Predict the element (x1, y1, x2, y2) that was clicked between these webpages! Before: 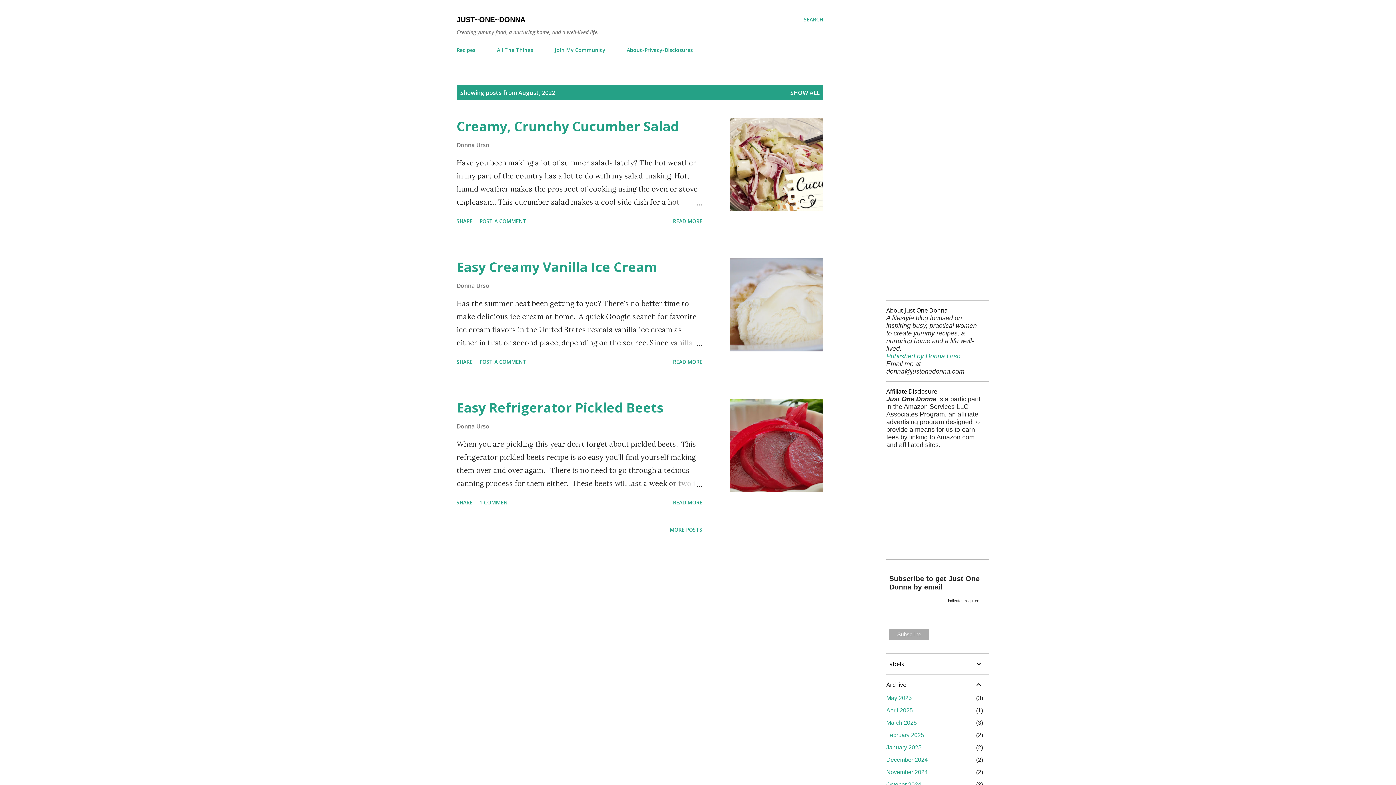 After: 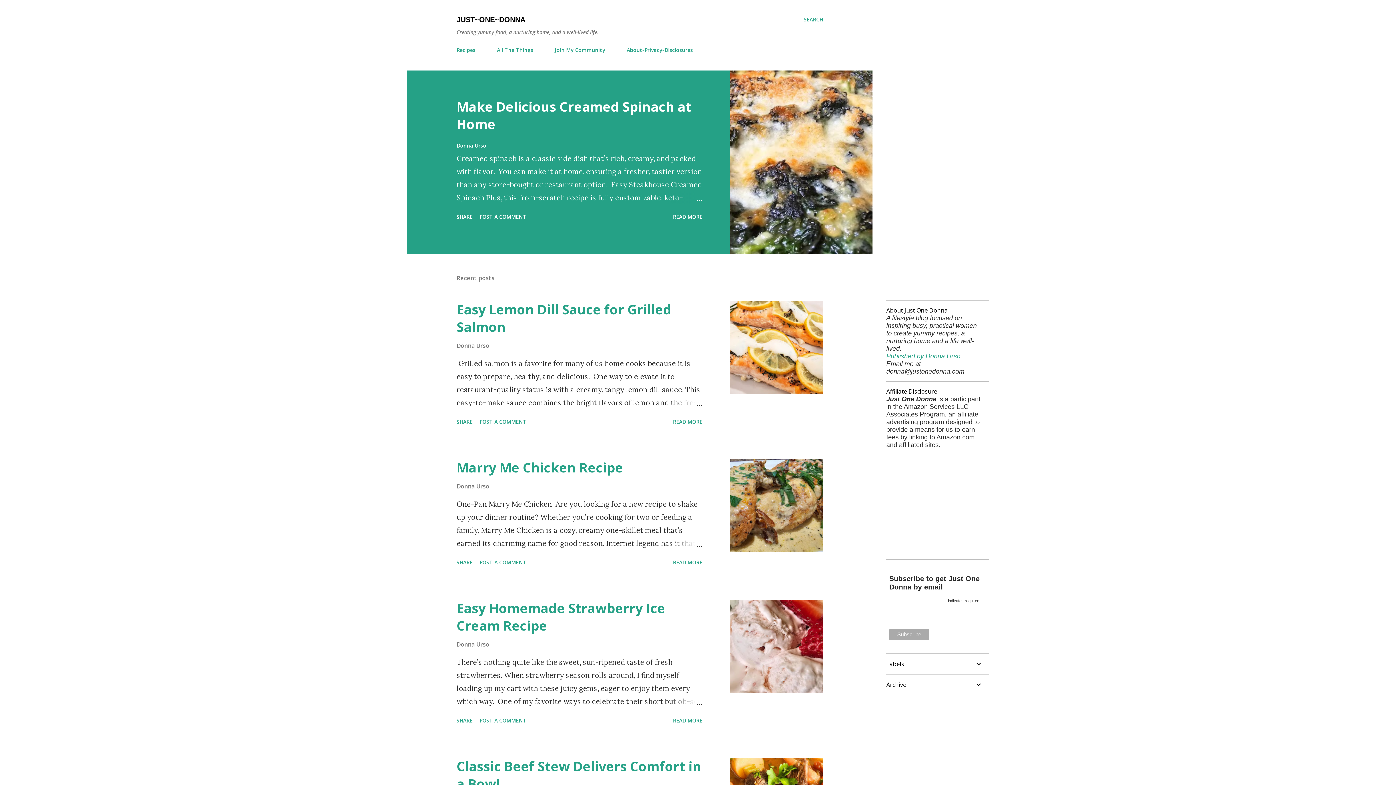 Action: label: SHOW ALL bbox: (790, 88, 819, 96)